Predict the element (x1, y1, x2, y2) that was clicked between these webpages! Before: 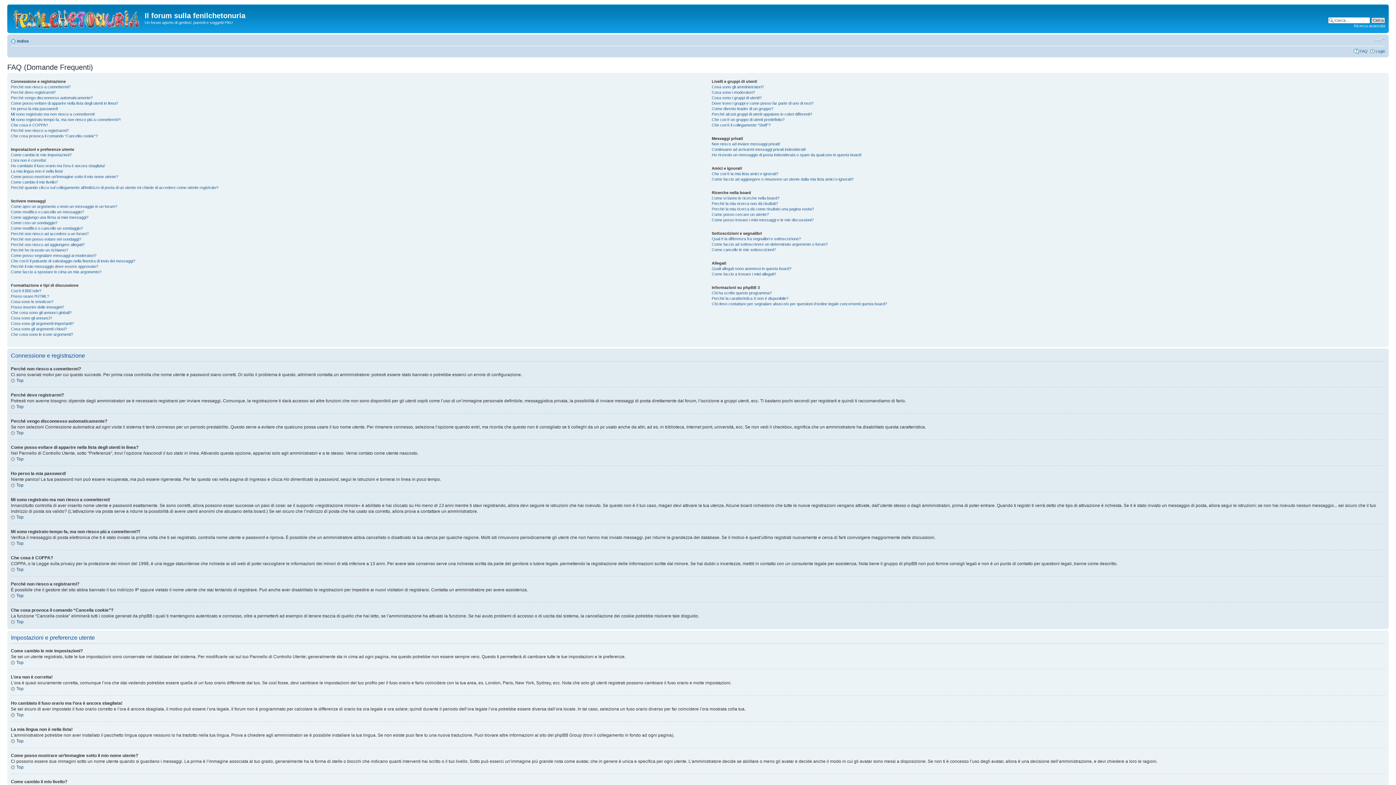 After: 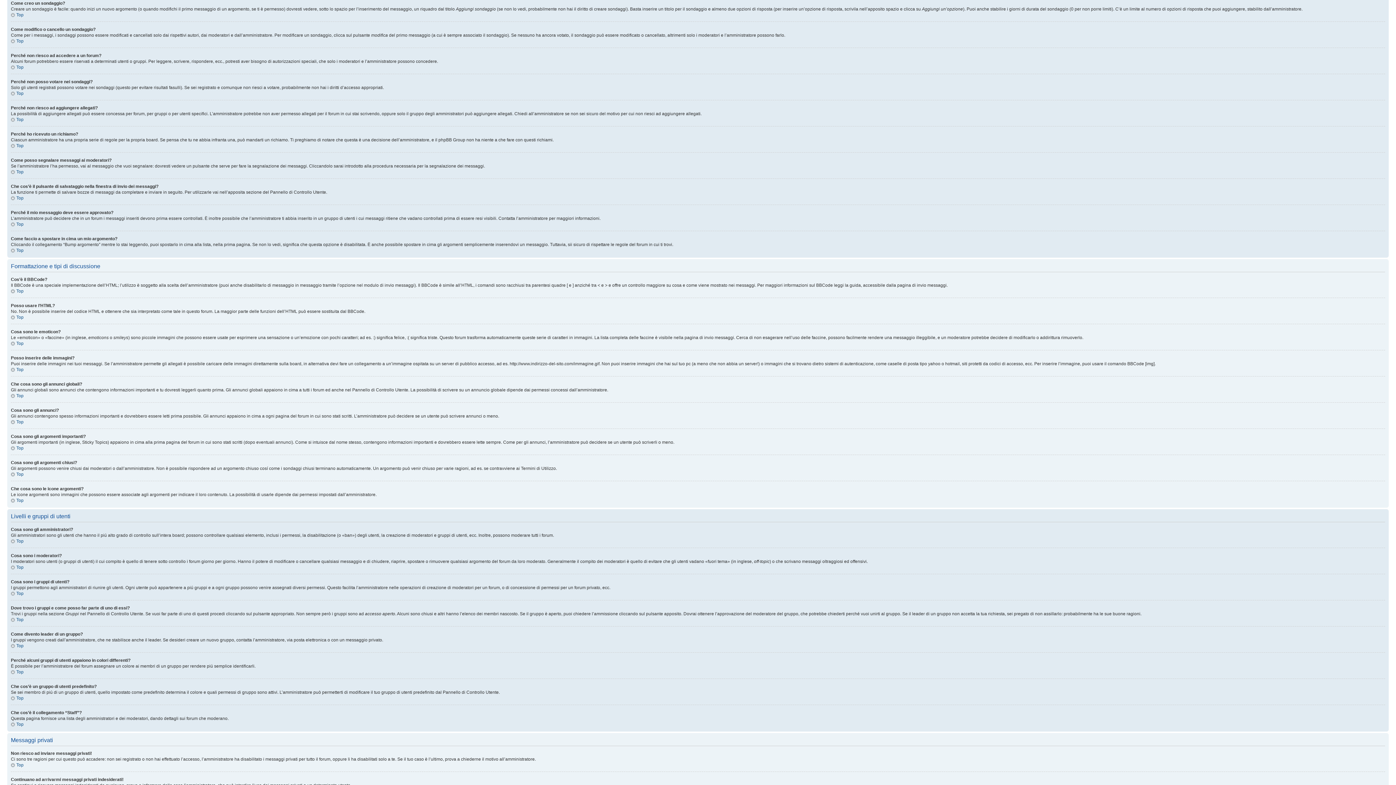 Action: label: Come creo un sondaggio? bbox: (10, 220, 57, 224)